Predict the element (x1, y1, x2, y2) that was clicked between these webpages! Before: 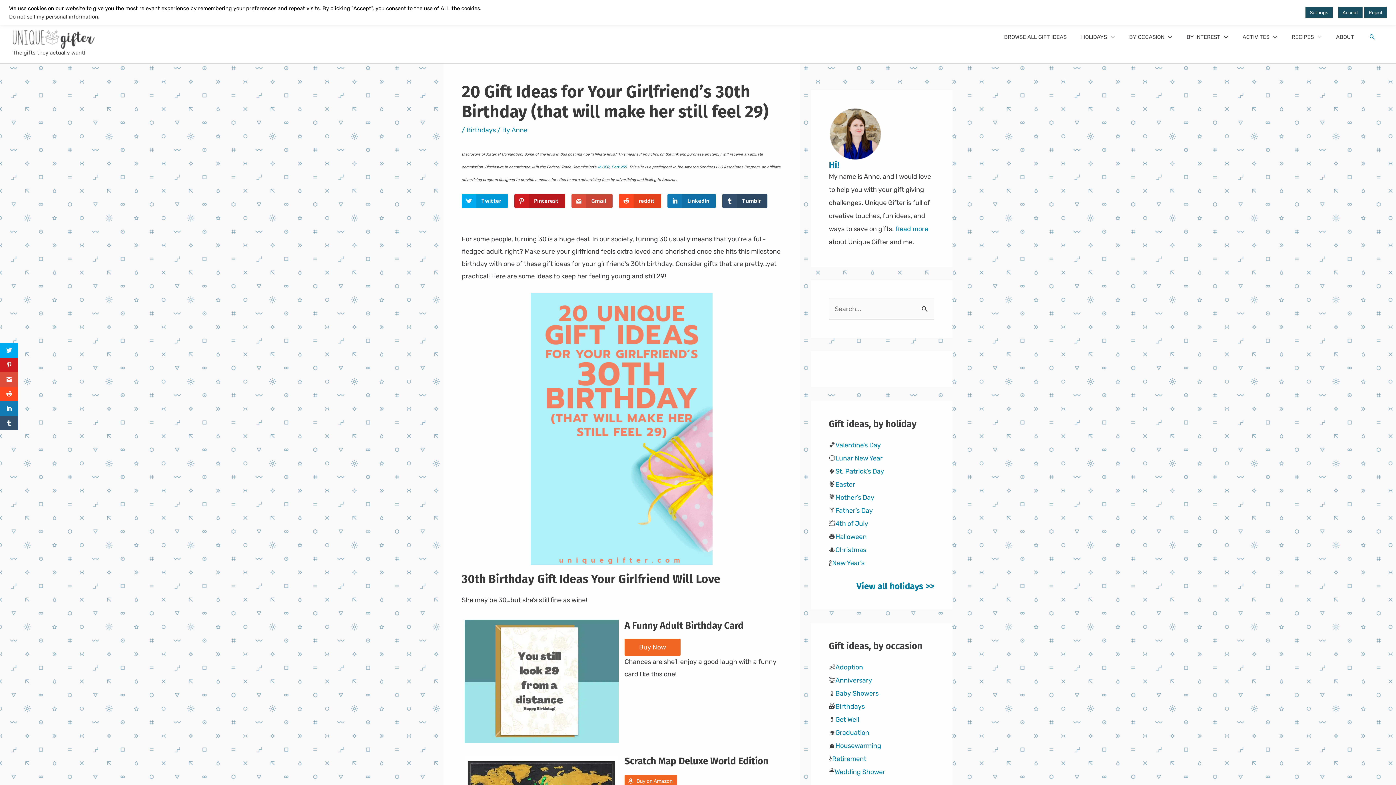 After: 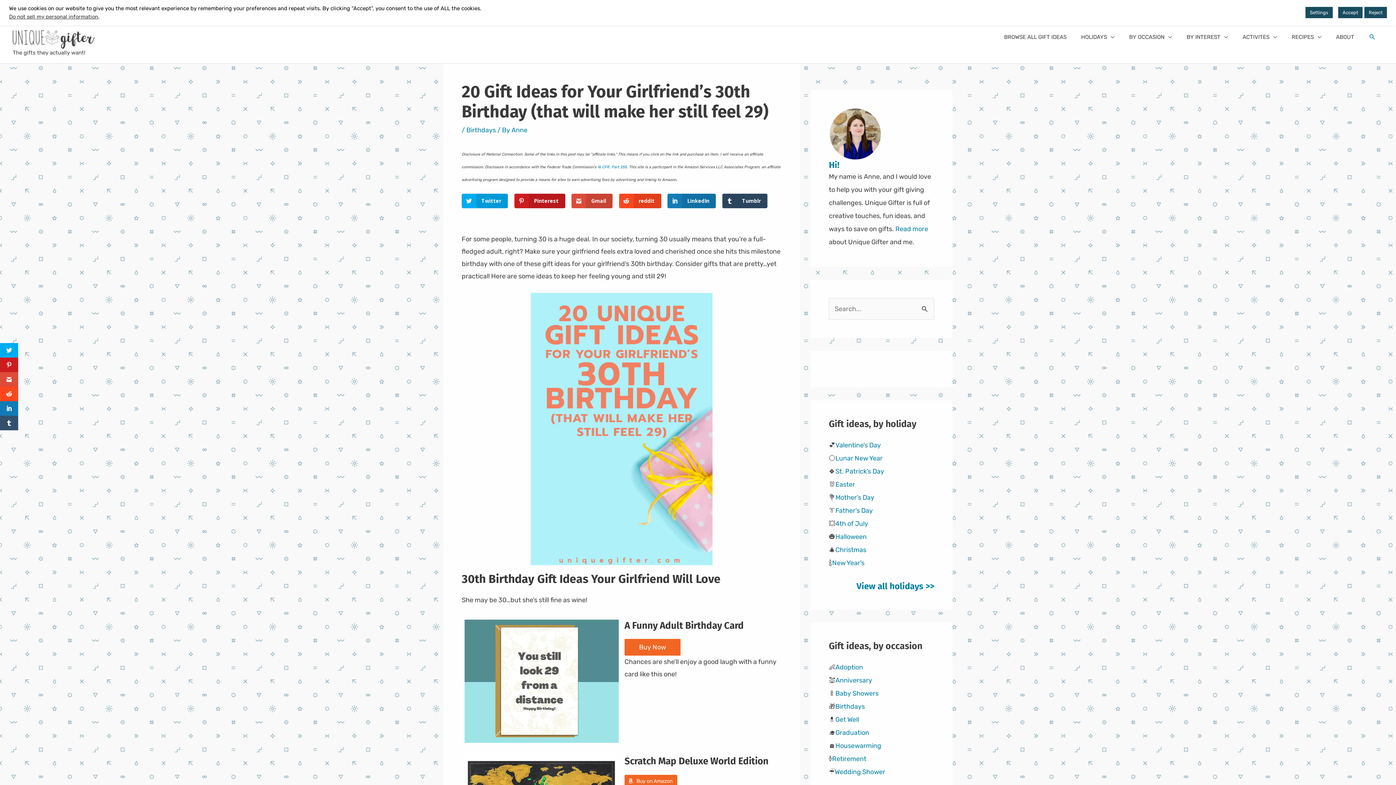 Action: label: Tumblr bbox: (722, 193, 767, 208)